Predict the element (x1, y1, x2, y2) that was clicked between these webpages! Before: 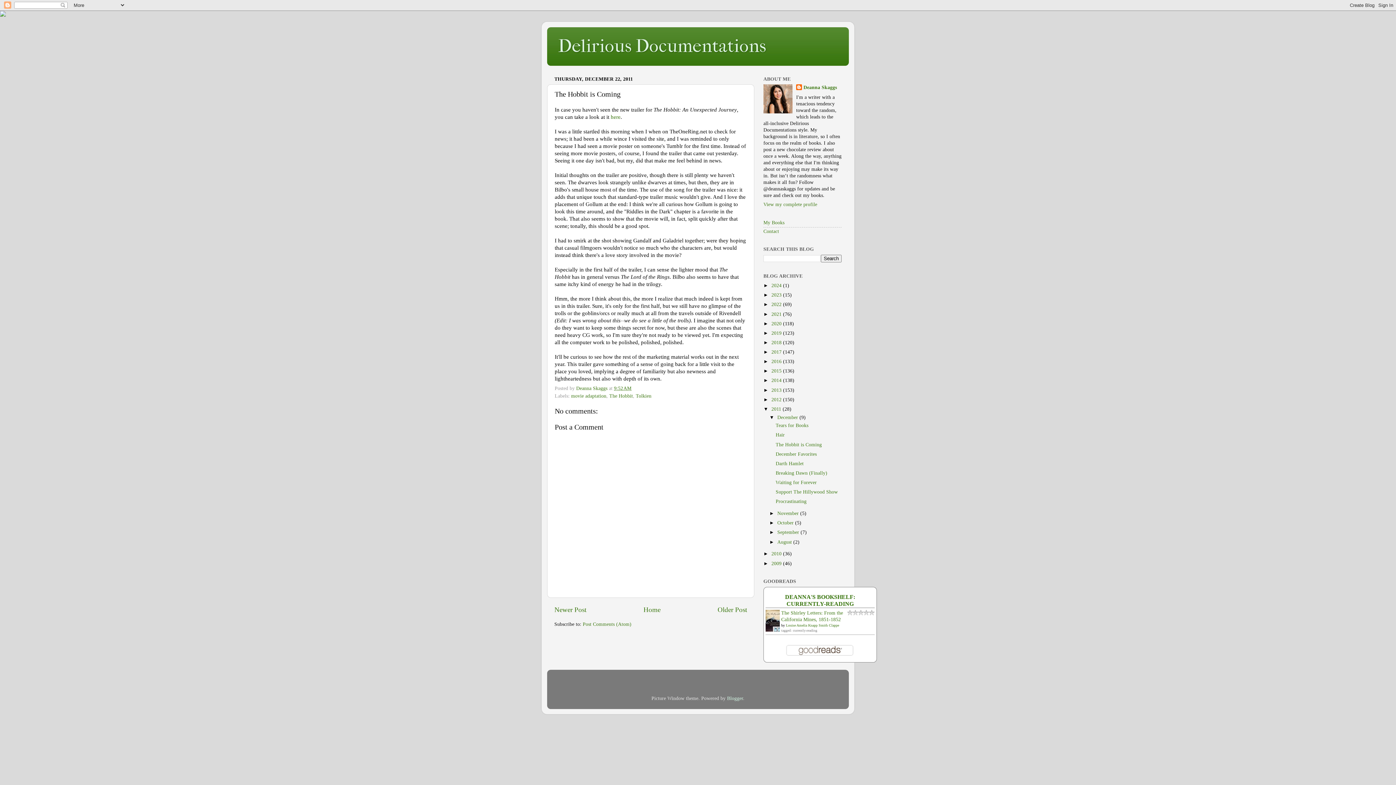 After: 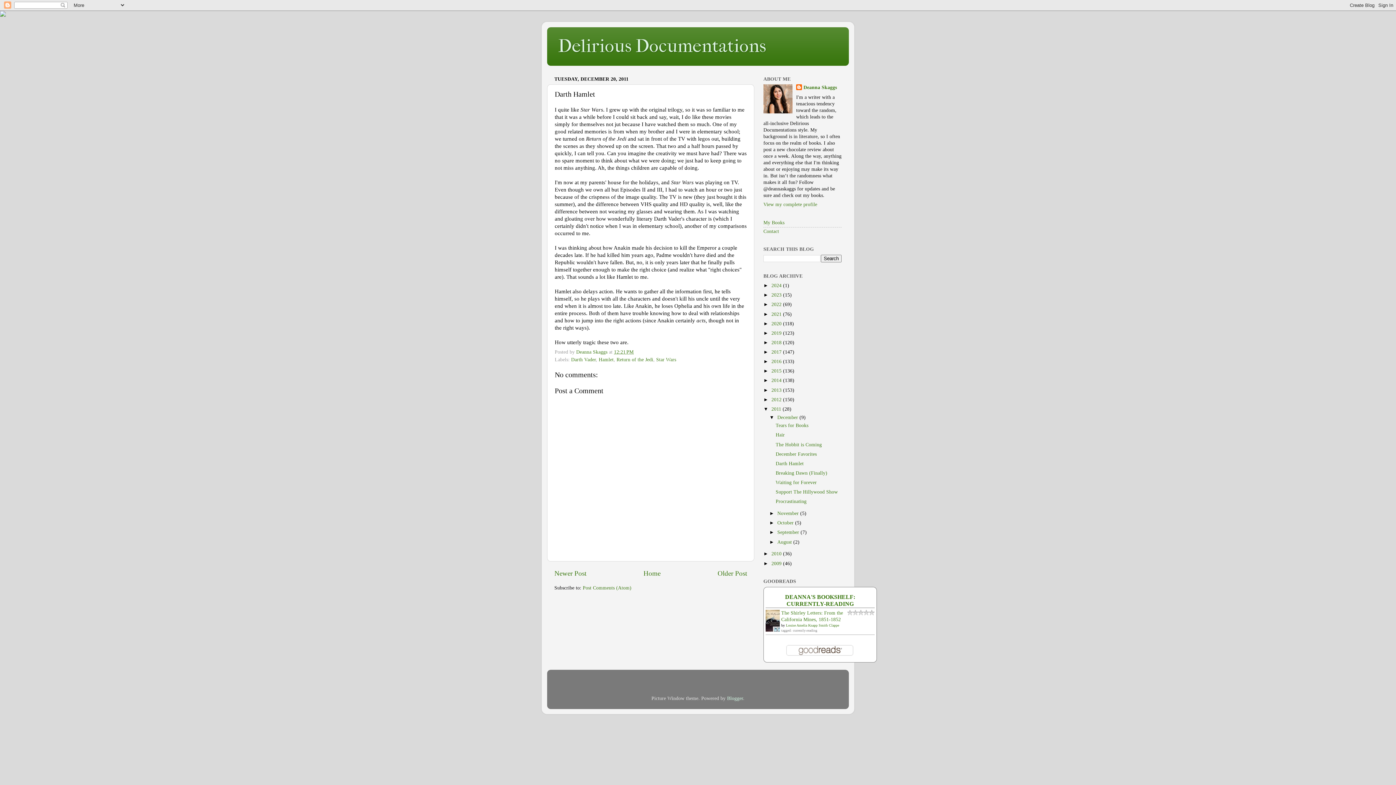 Action: label: Darth Hamlet bbox: (775, 461, 803, 466)